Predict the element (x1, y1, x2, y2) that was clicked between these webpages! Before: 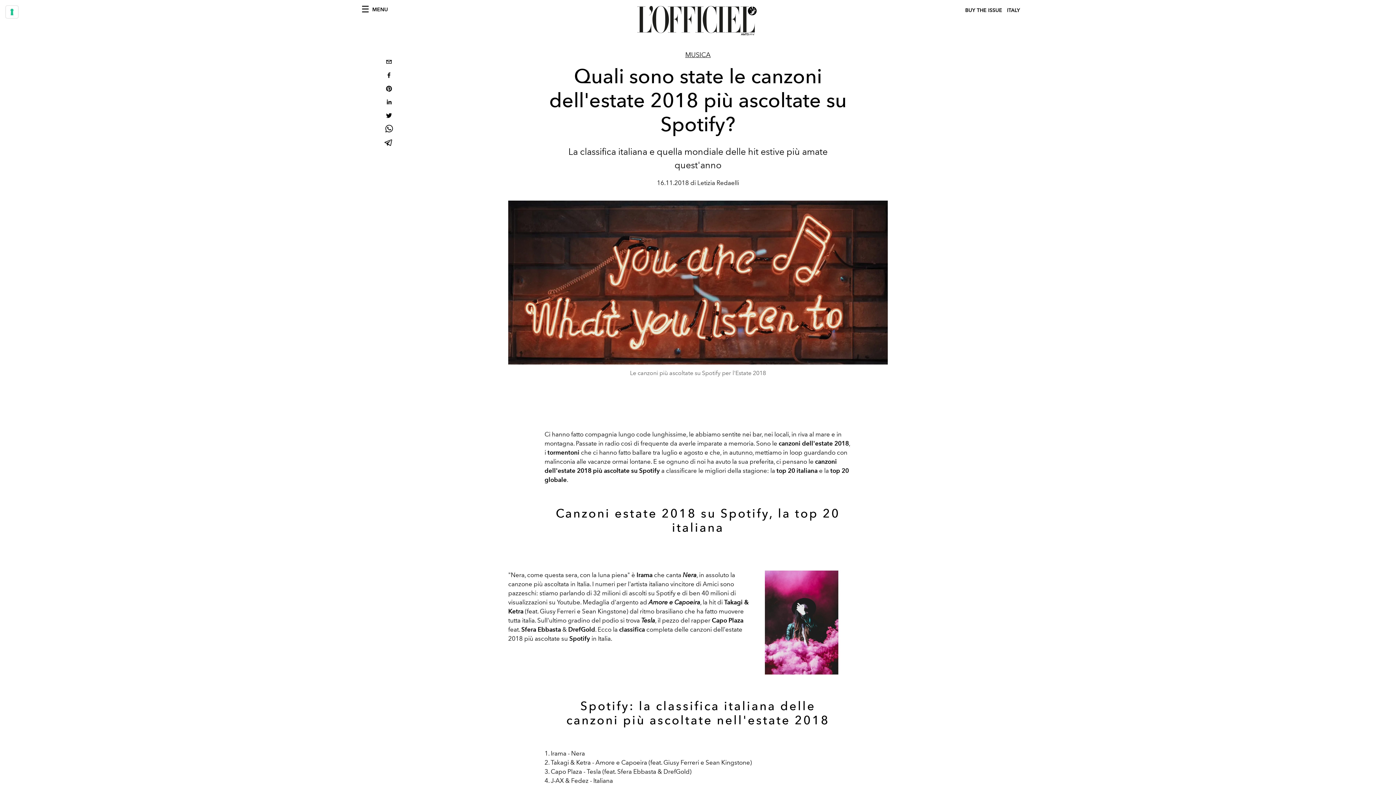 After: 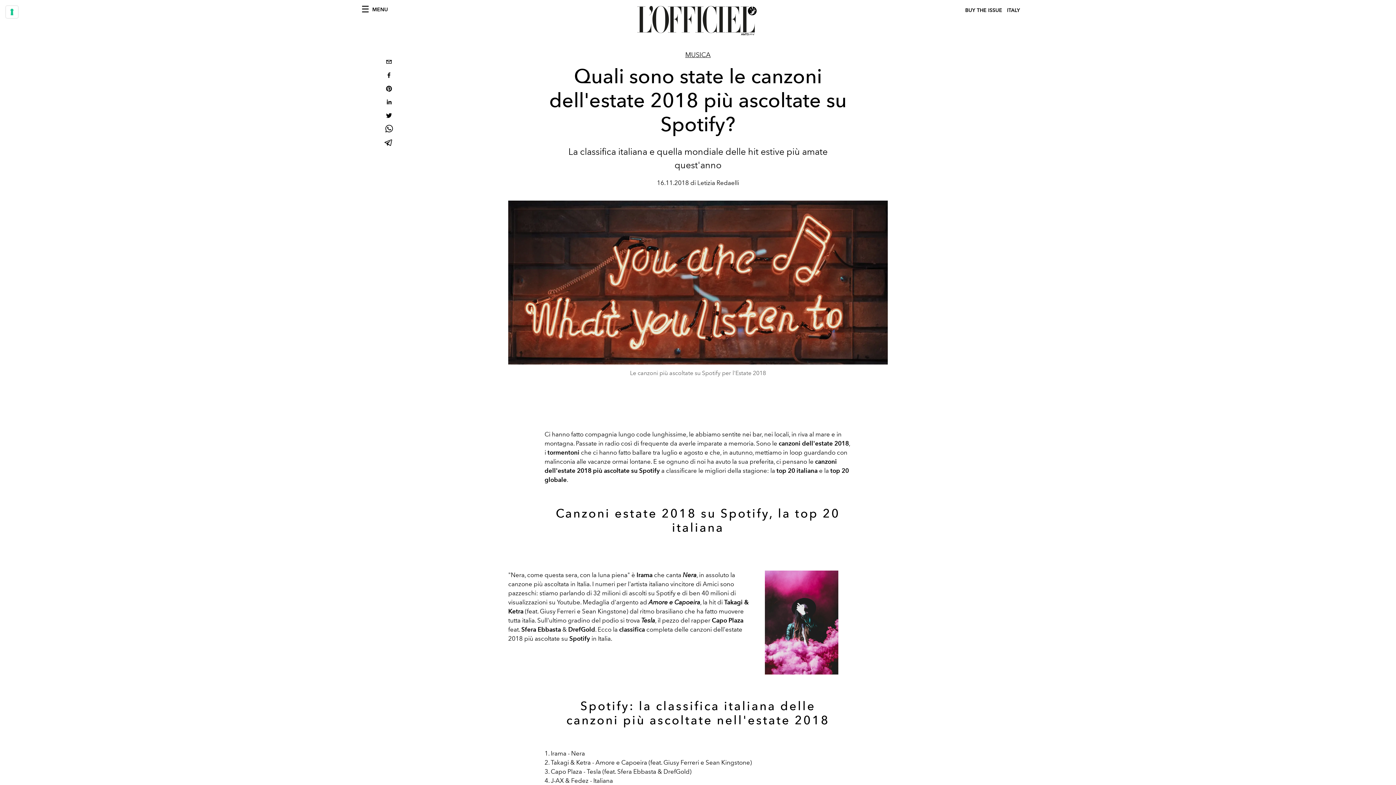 Action: bbox: (383, 56, 394, 69) label: email